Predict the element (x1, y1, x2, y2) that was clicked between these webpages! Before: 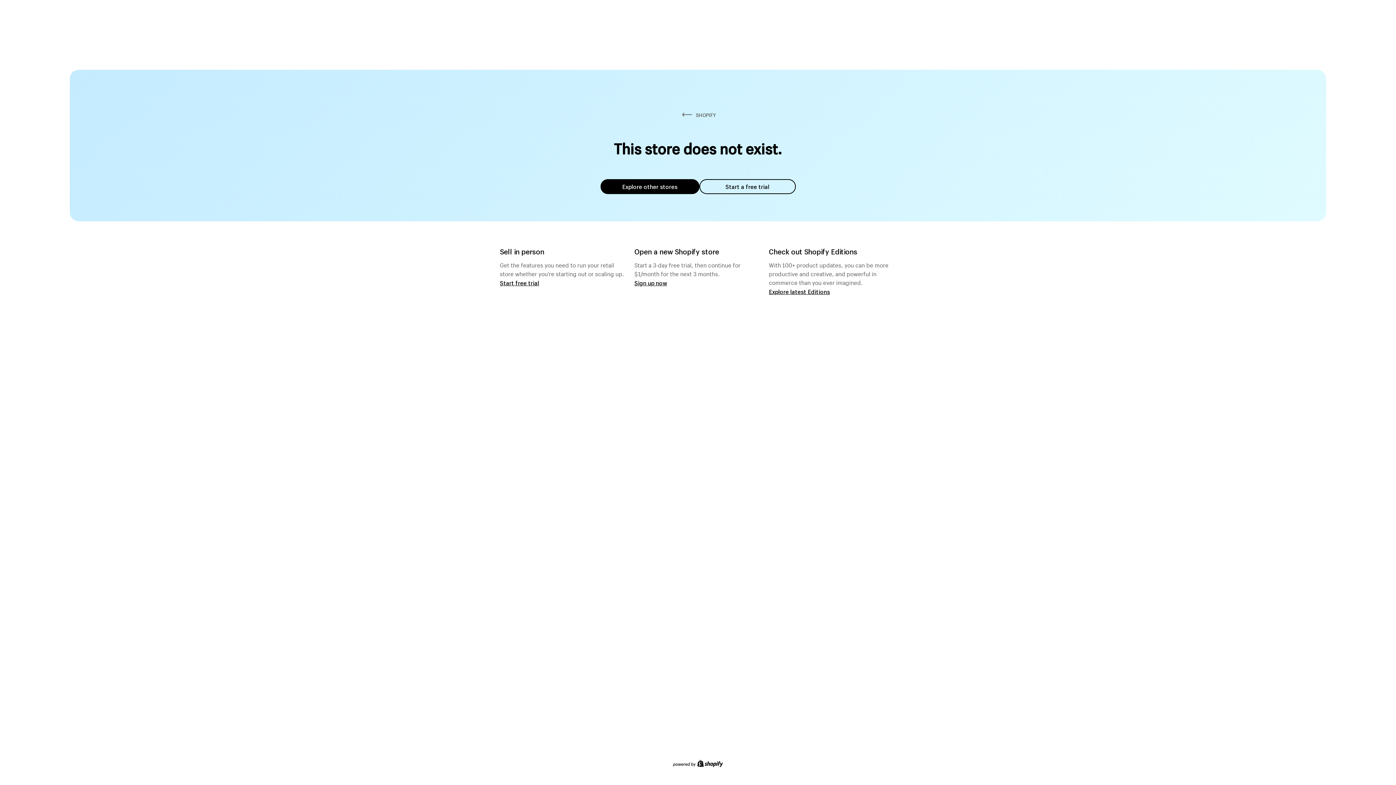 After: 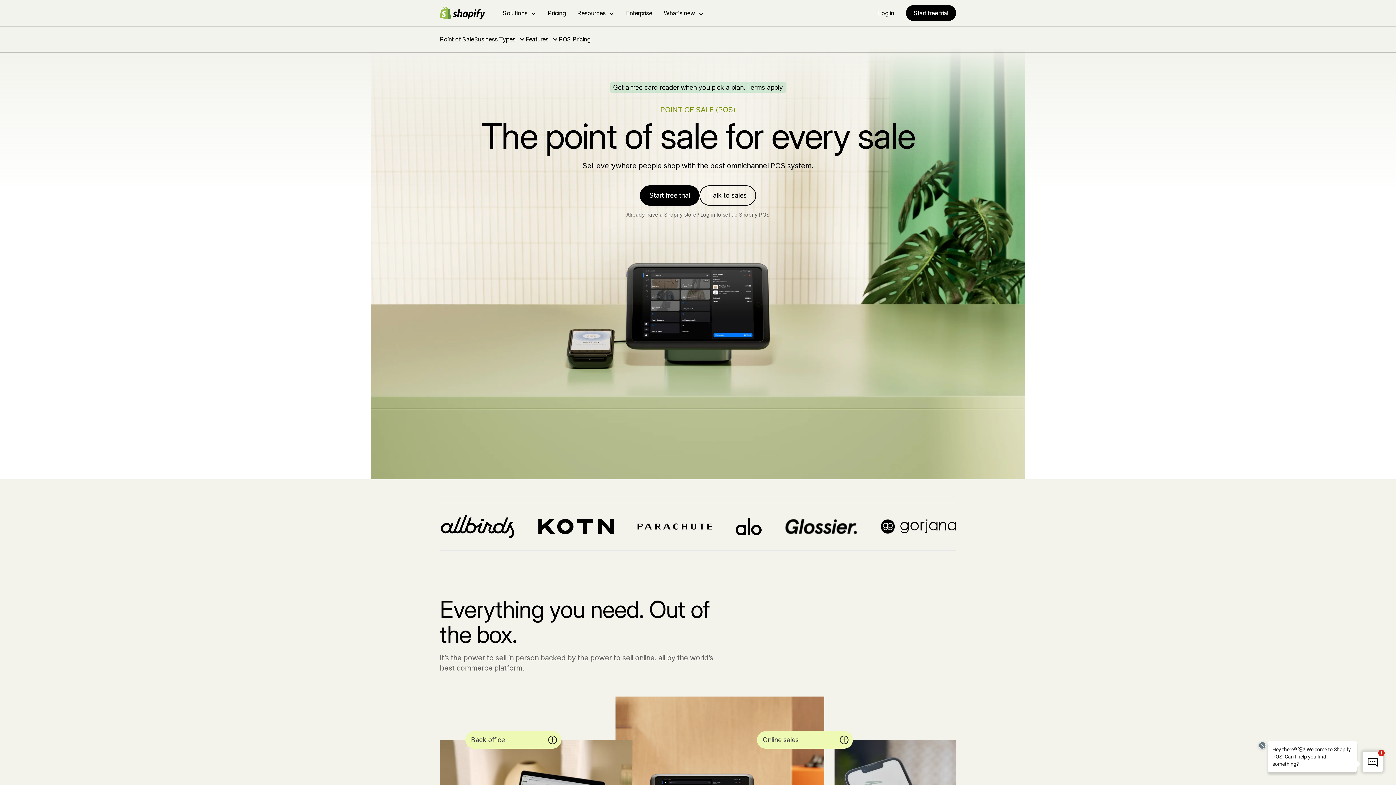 Action: bbox: (500, 279, 539, 286) label: Start free trial